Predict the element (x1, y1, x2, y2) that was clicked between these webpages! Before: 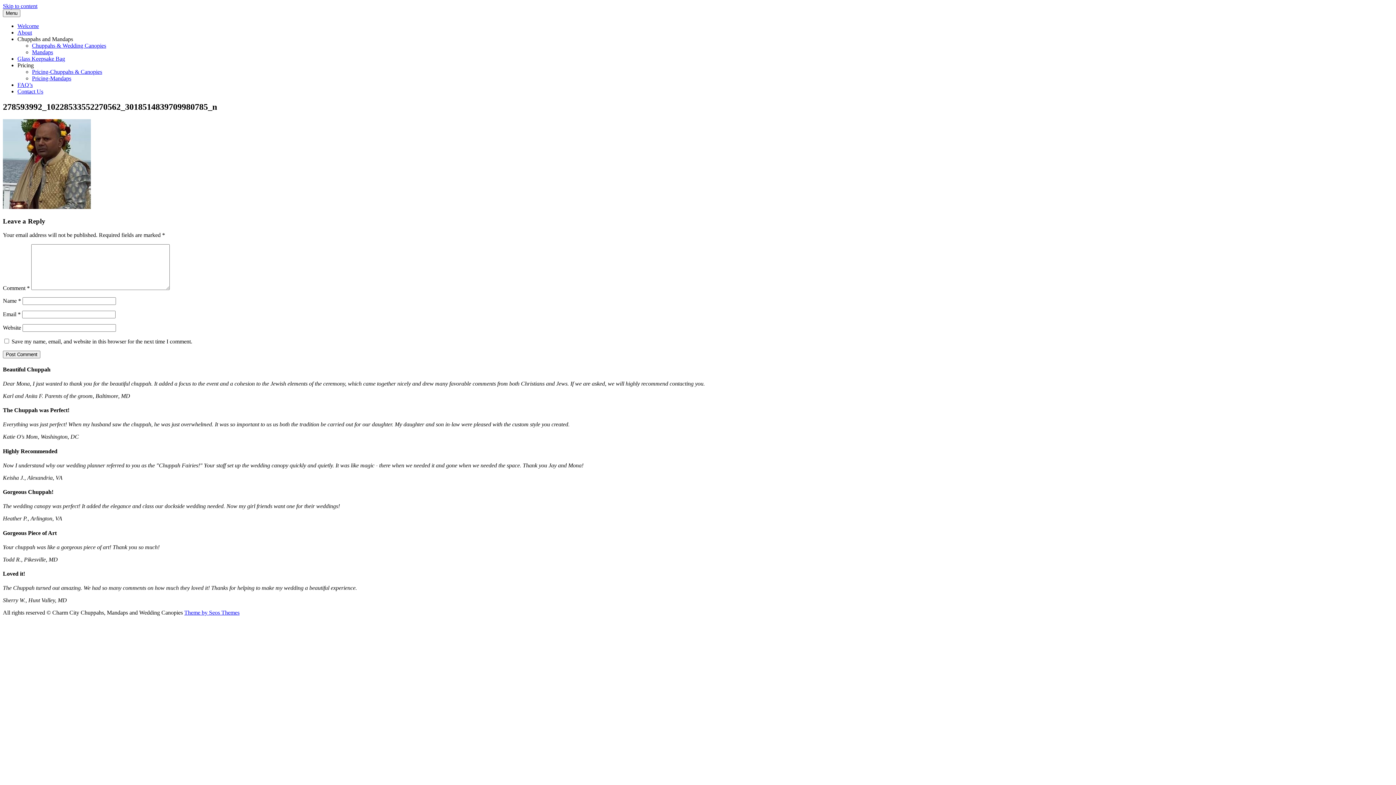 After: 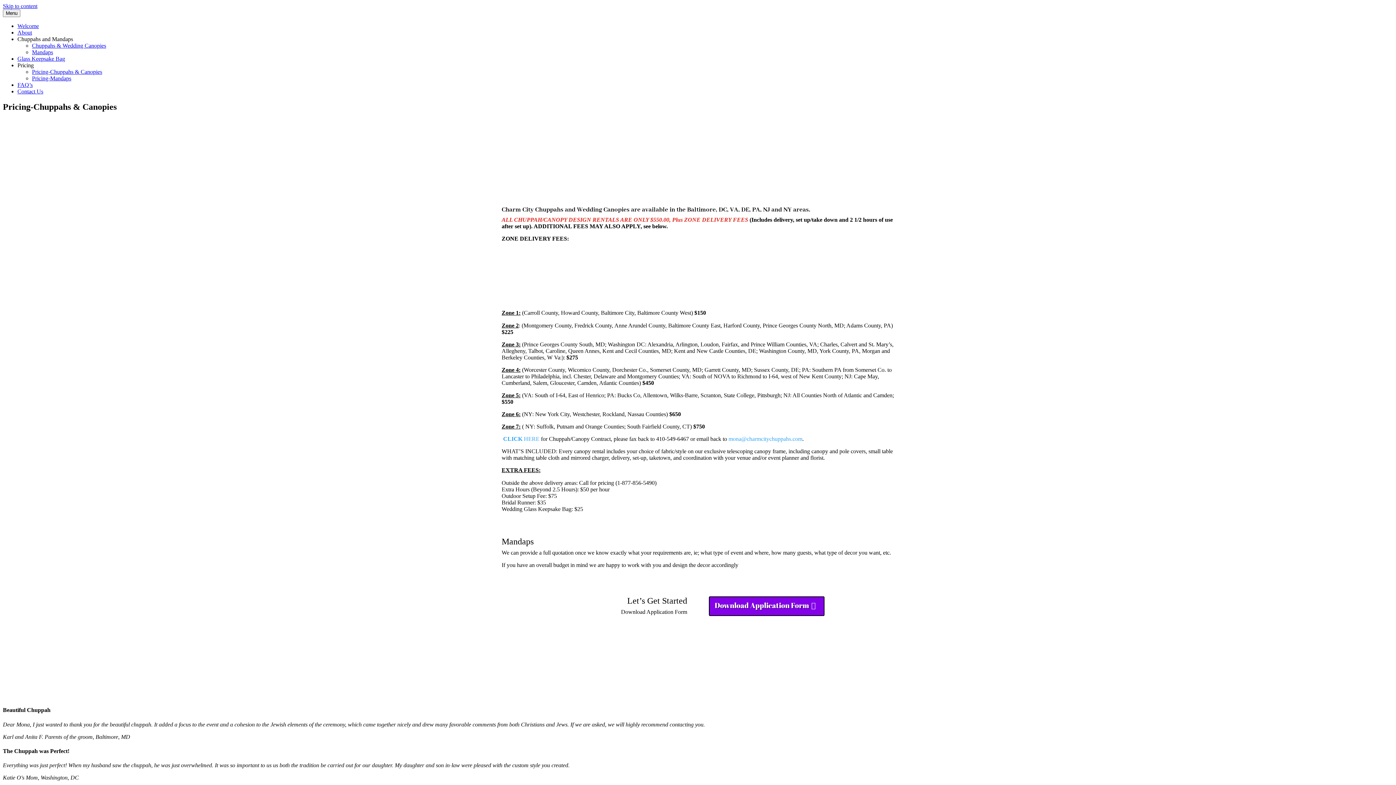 Action: label: Pricing-Chuppahs & Canopies bbox: (32, 68, 102, 74)